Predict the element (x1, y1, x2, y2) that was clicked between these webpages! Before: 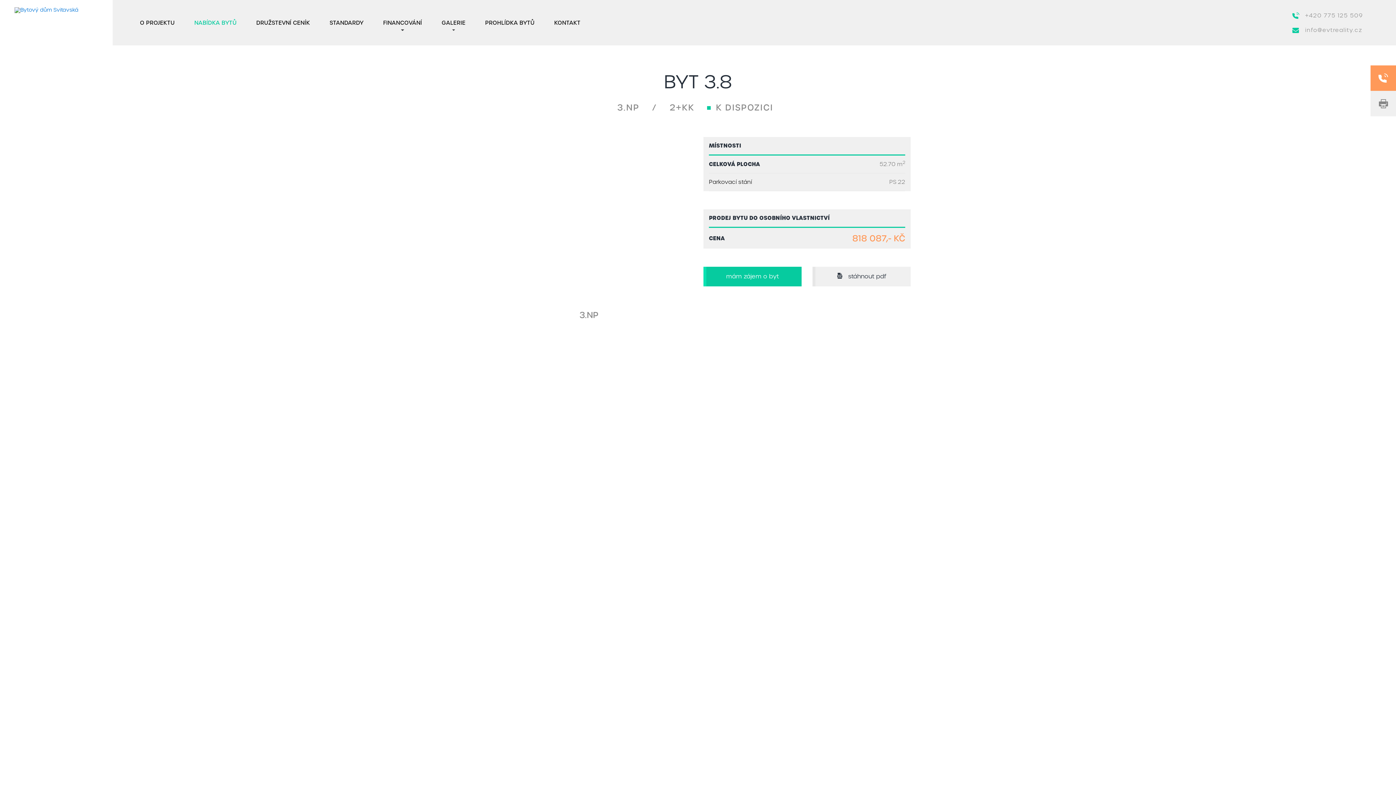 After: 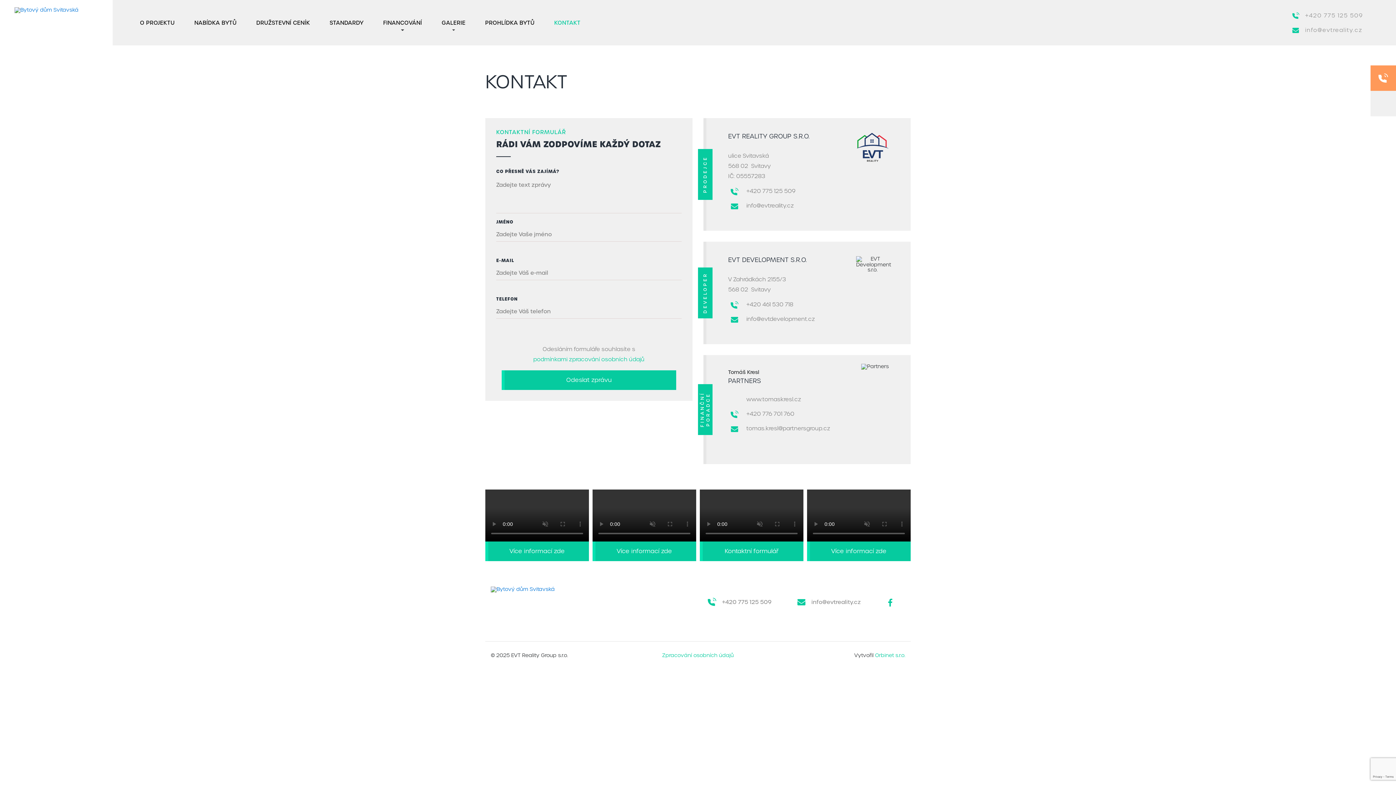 Action: label: mám zájem o byt bbox: (703, 266, 801, 286)